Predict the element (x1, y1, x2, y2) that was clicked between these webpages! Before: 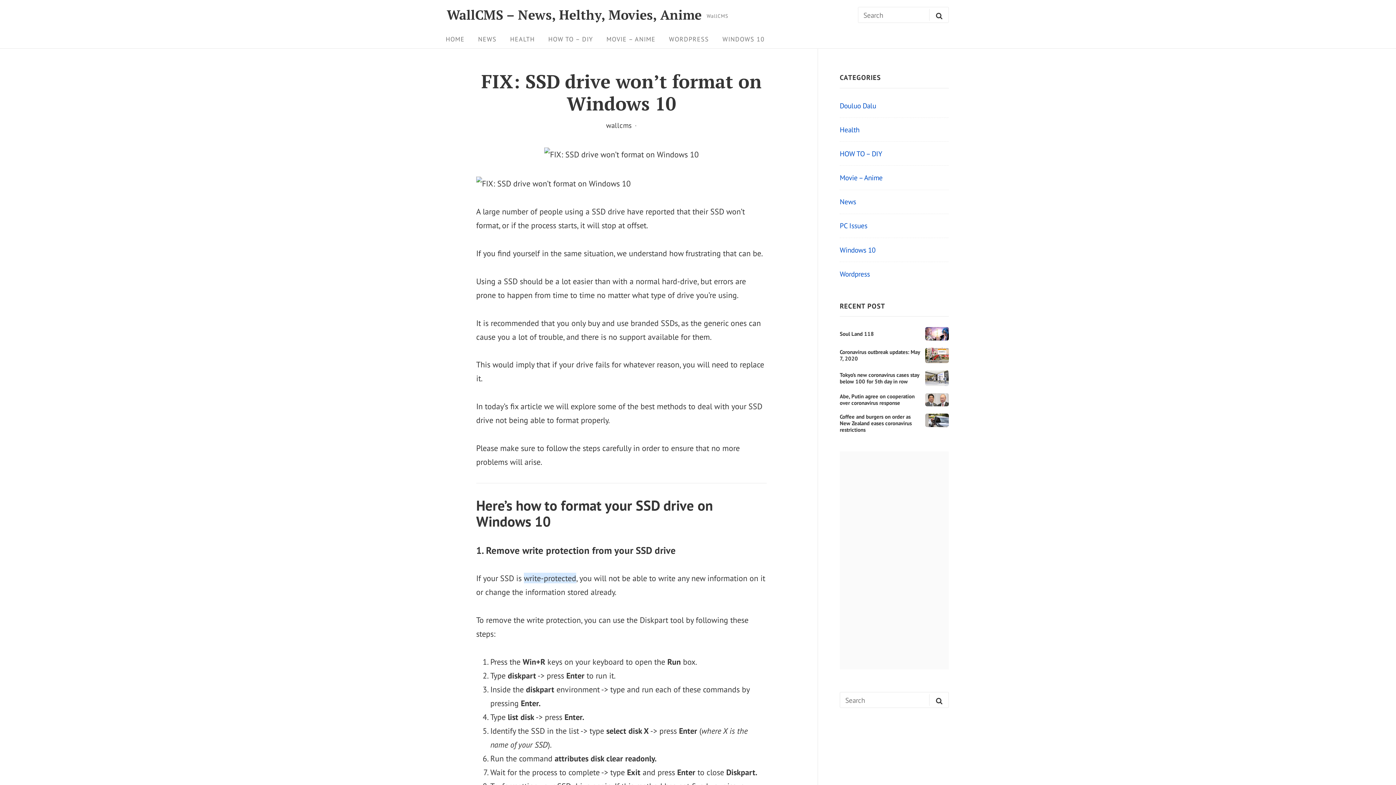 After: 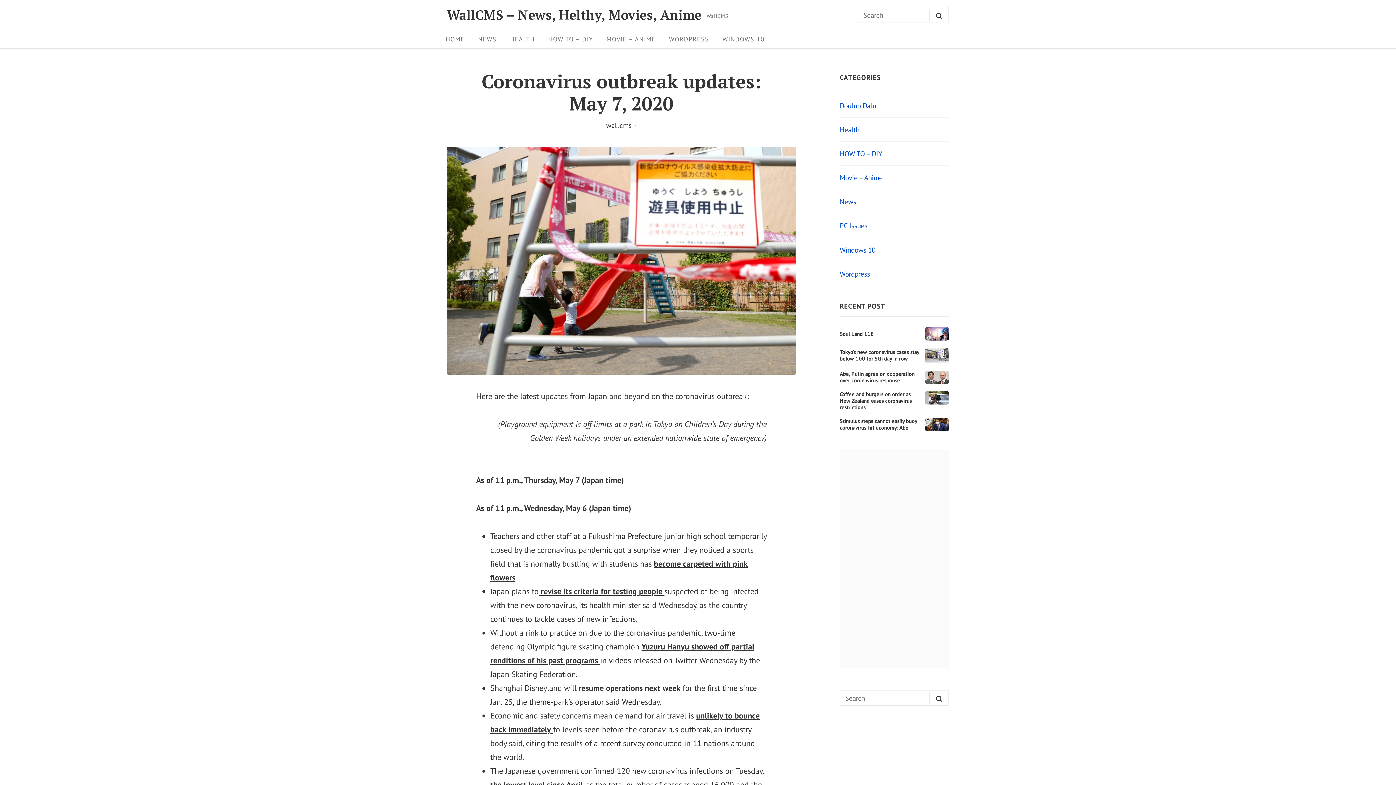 Action: label: Coronavirus outbreak updates: May 7, 2020 bbox: (925, 347, 949, 363)